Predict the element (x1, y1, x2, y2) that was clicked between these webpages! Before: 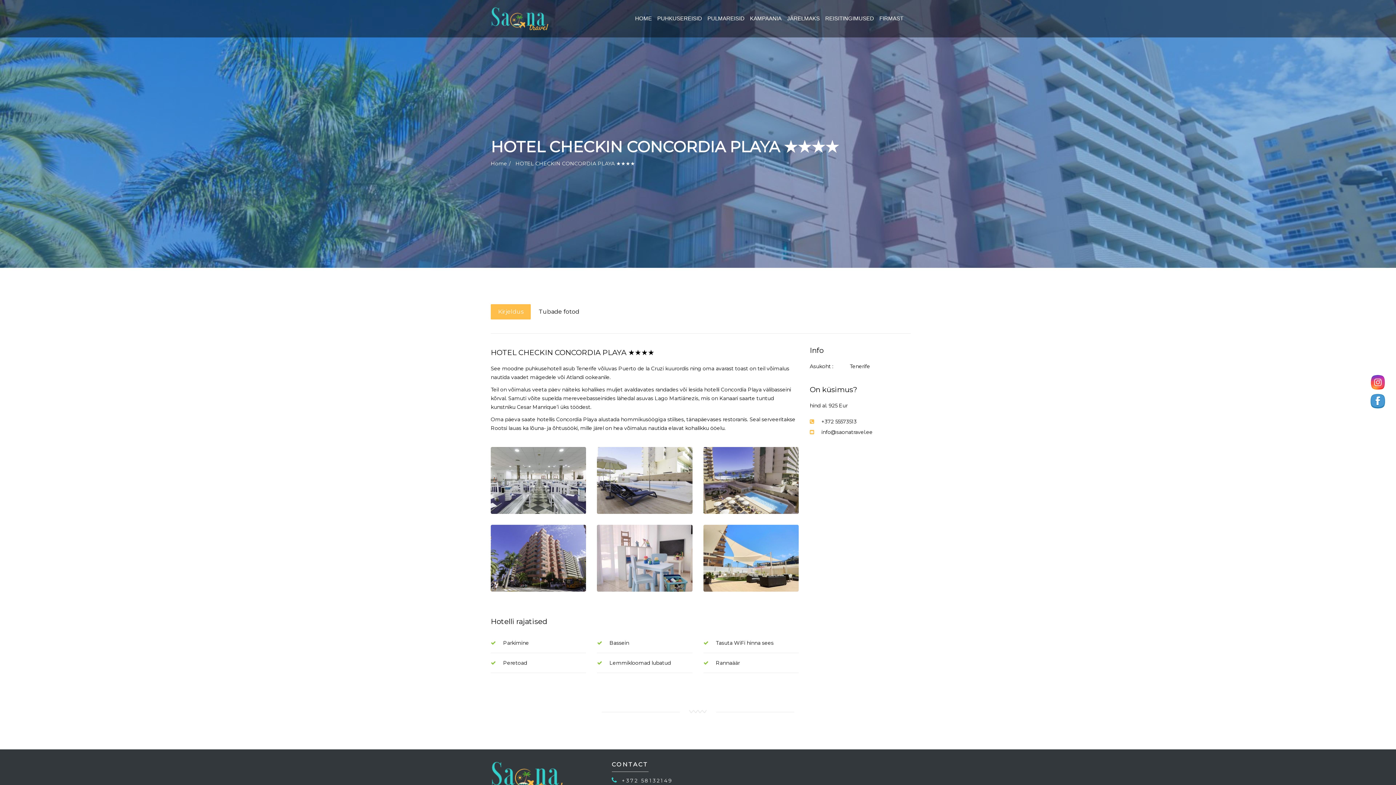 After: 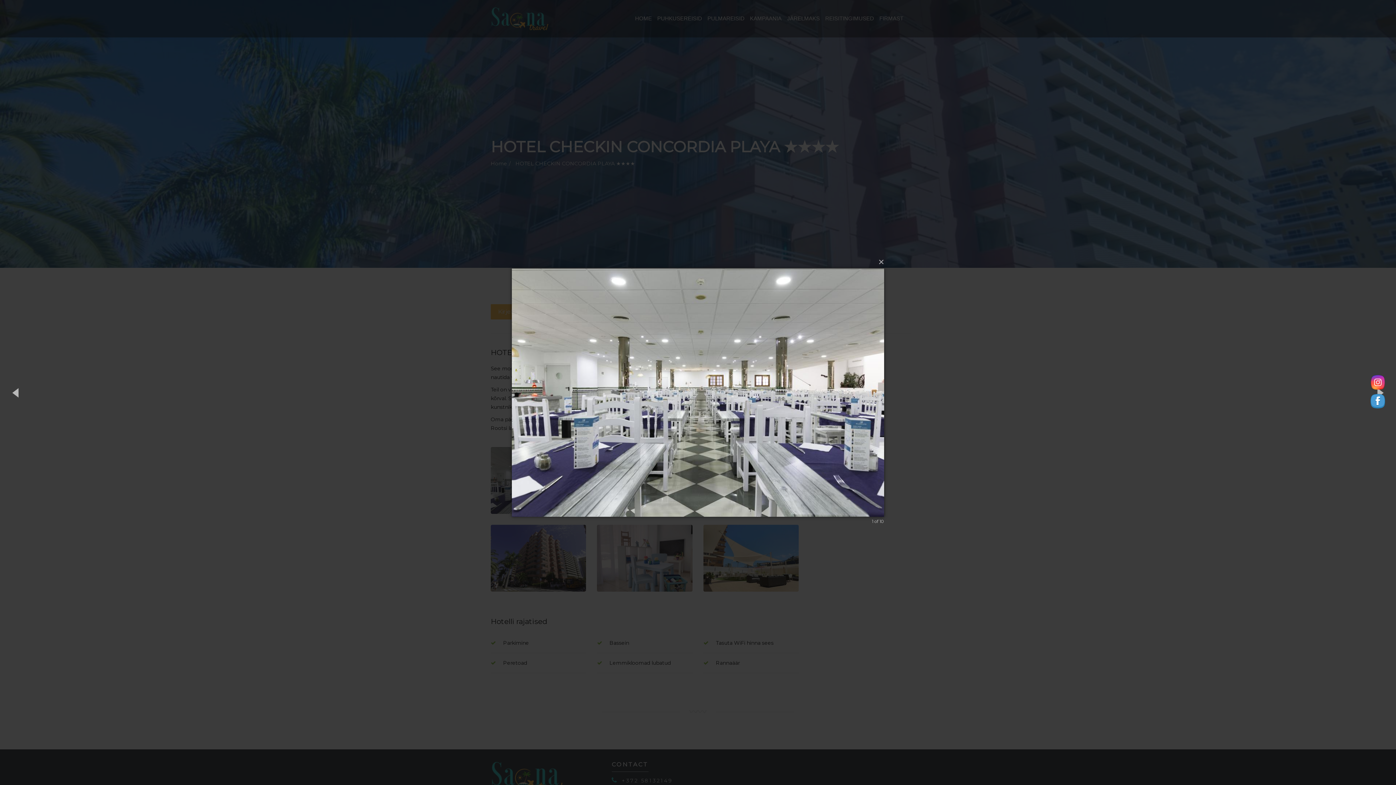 Action: bbox: (490, 447, 586, 514)